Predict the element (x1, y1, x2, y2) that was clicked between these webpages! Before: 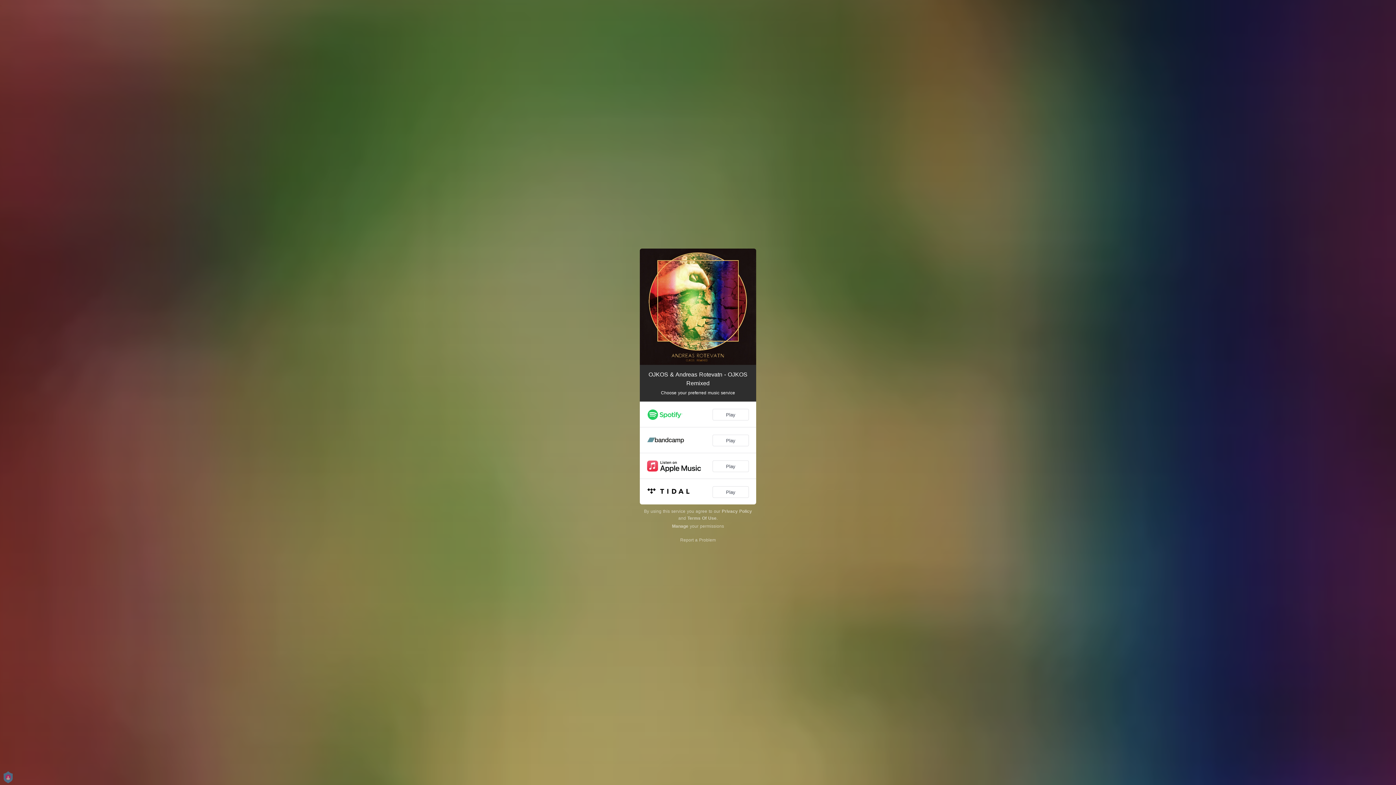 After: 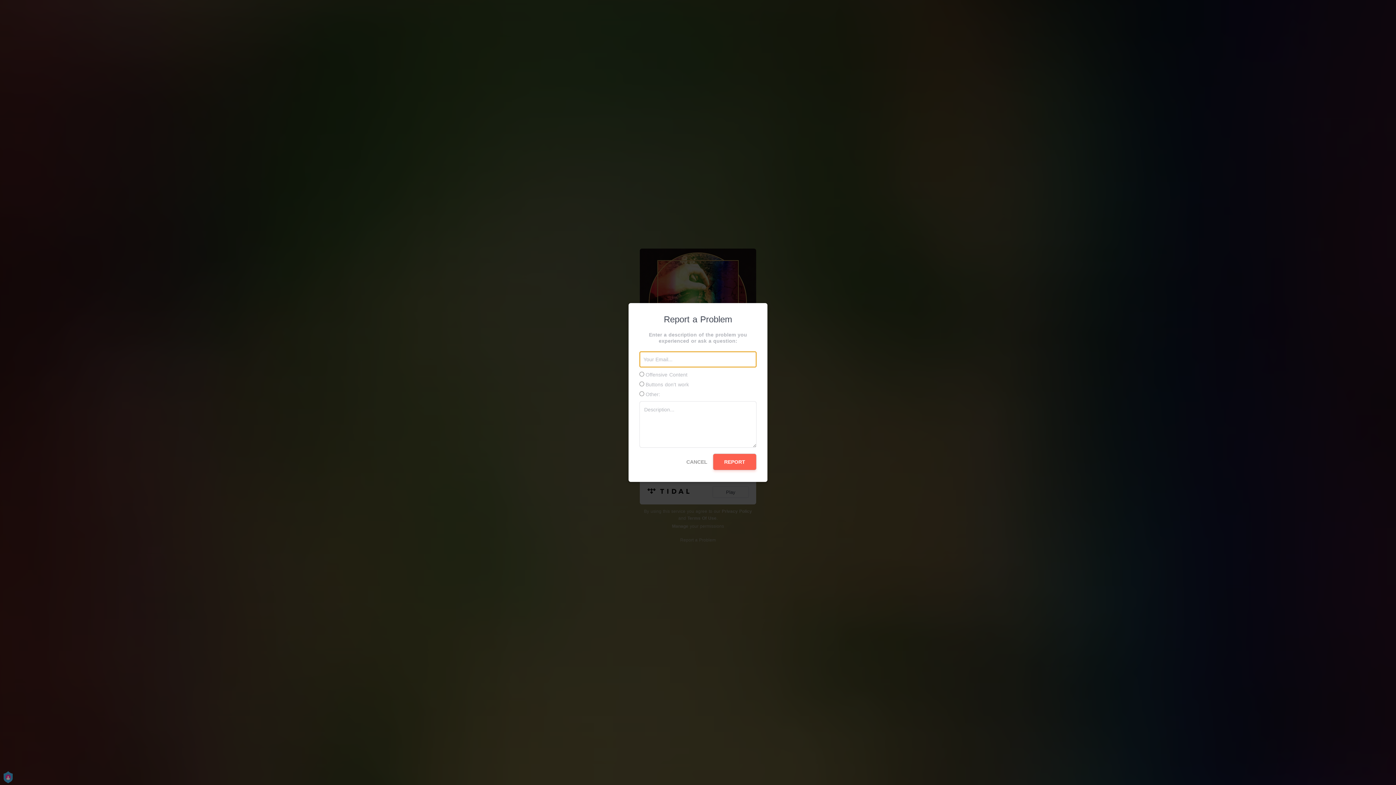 Action: label: Report a Problem bbox: (680, 537, 716, 542)